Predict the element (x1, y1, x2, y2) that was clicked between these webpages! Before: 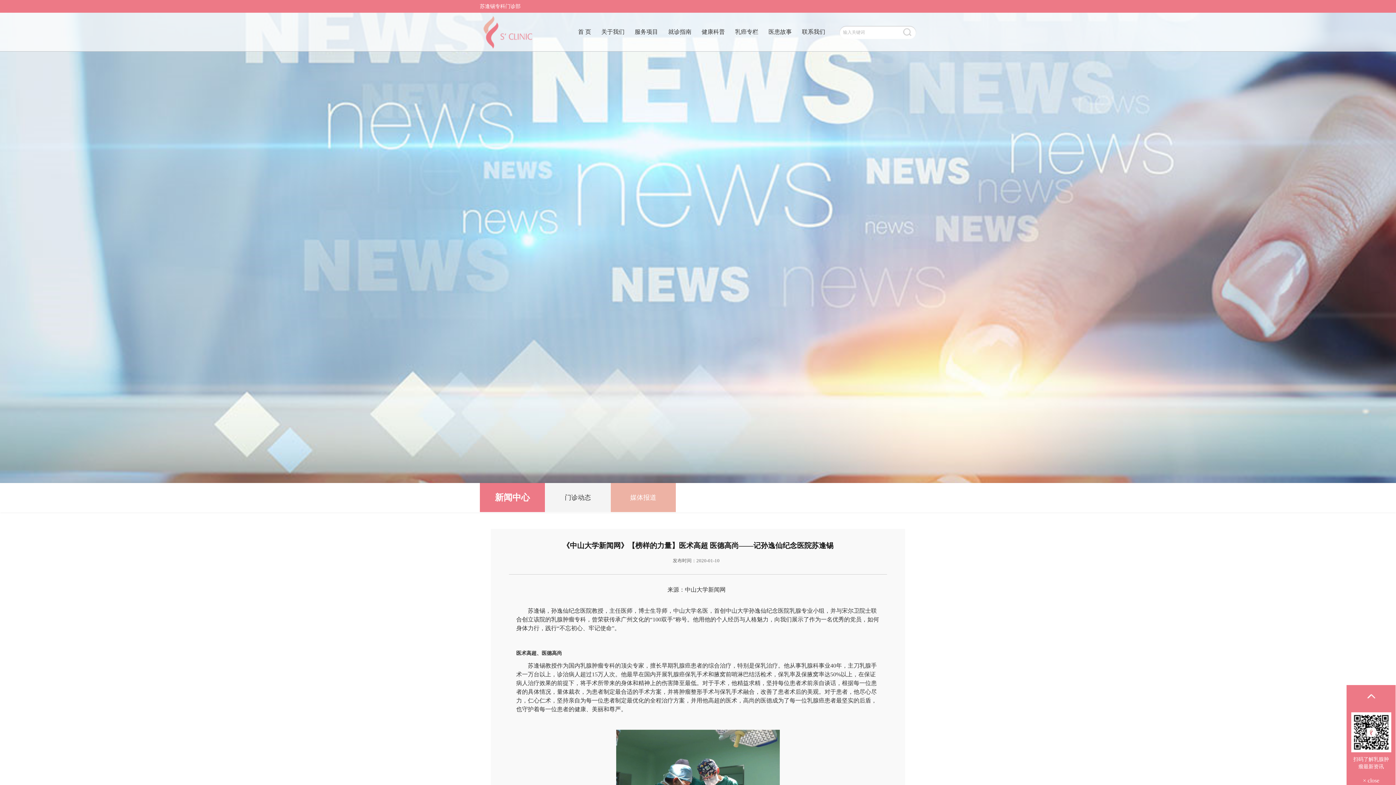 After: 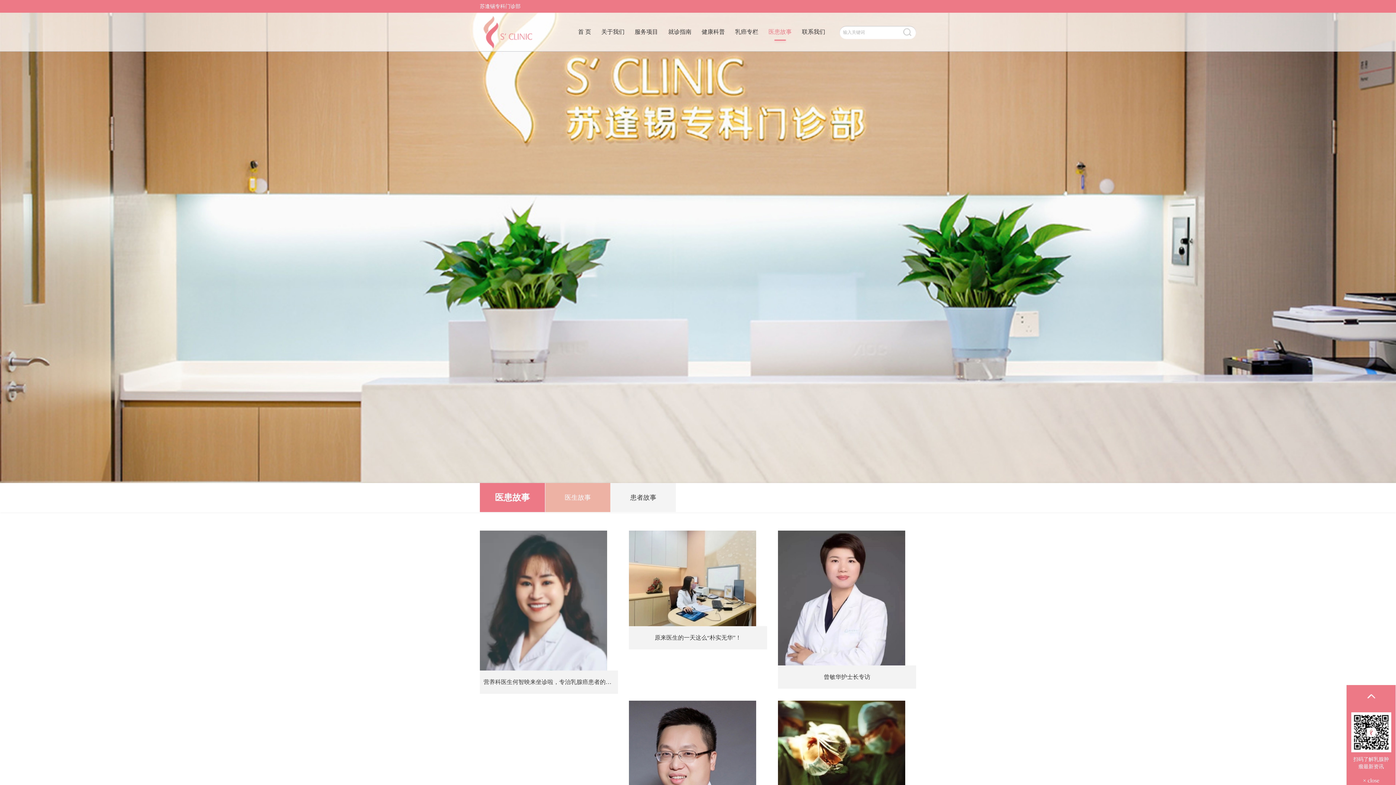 Action: label: 医患故事 bbox: (768, 12, 792, 51)